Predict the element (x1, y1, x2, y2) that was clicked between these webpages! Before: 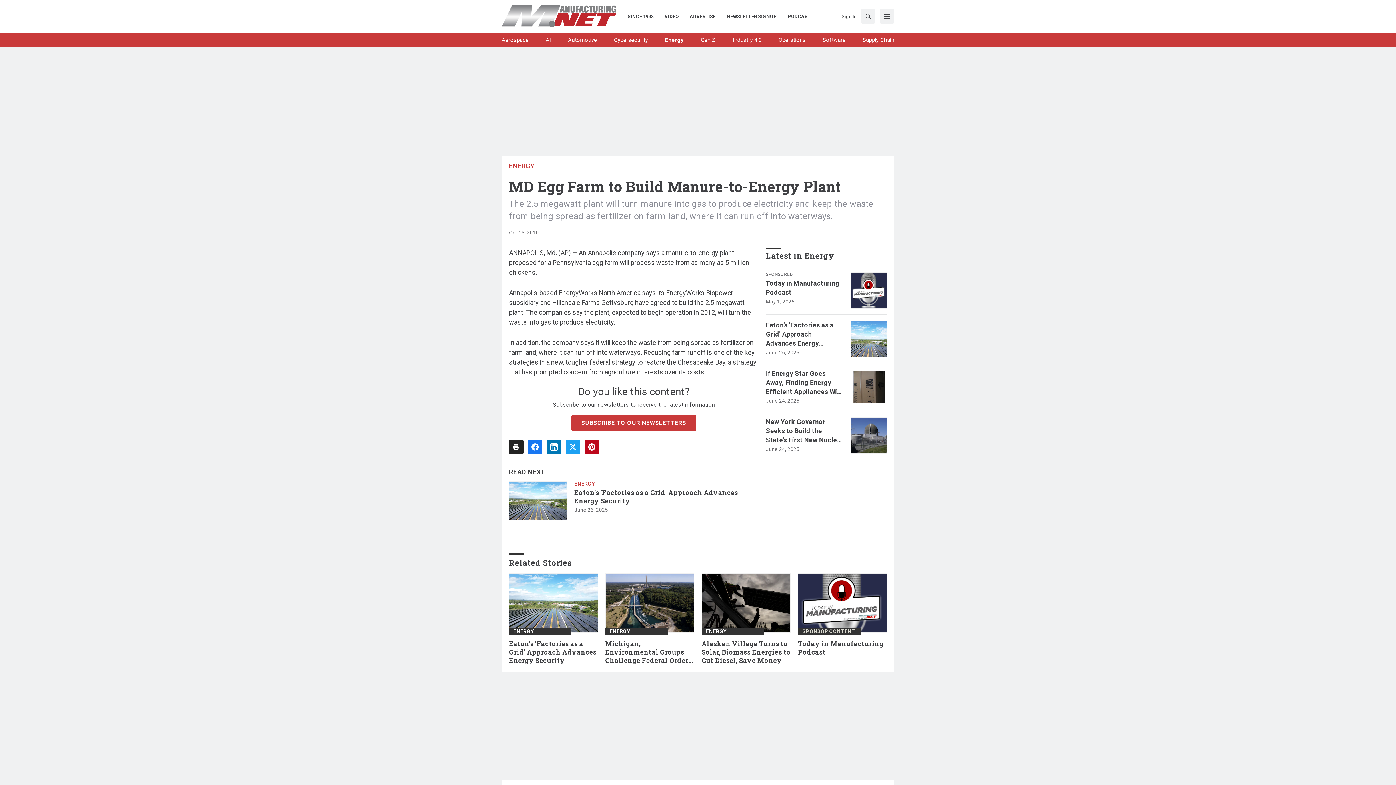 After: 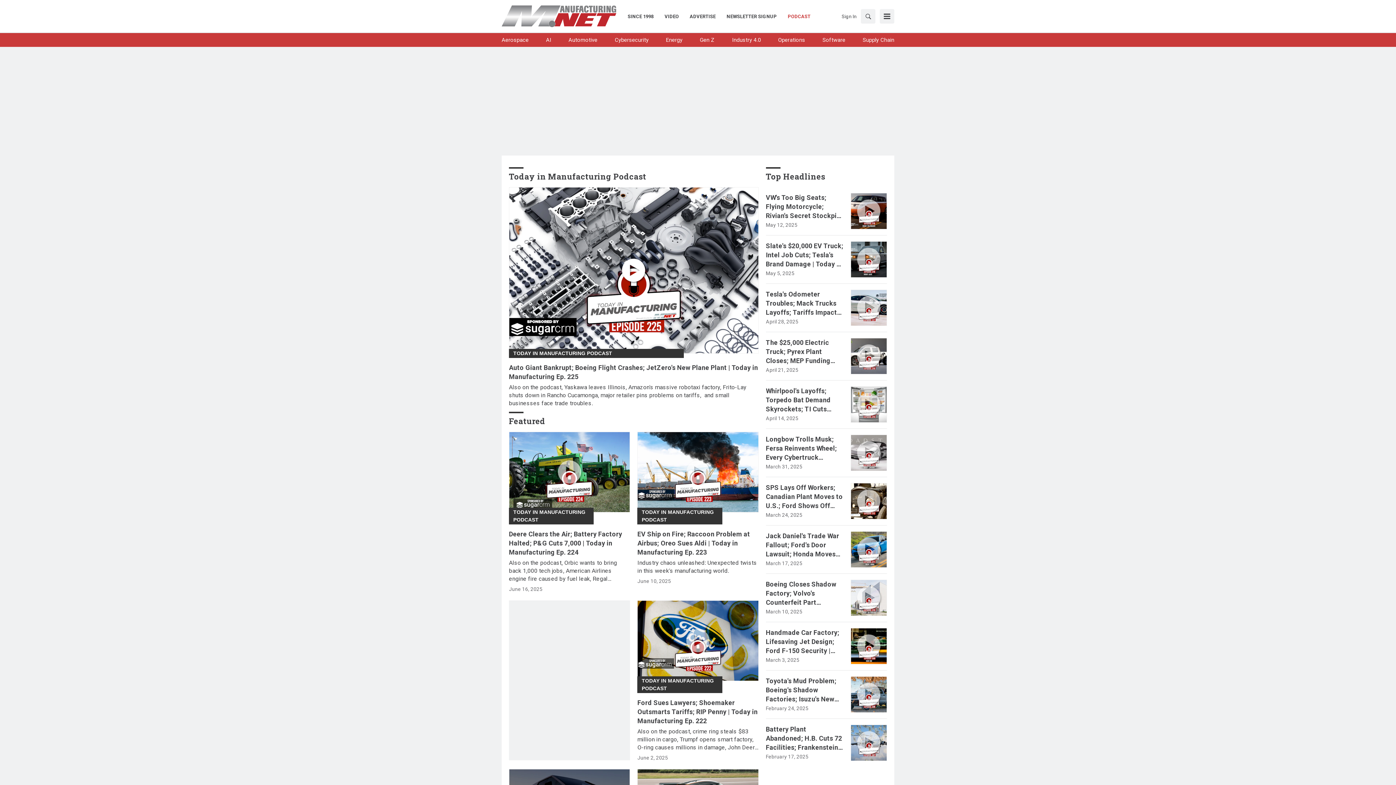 Action: label: PODCAST bbox: (782, 12, 810, 20)